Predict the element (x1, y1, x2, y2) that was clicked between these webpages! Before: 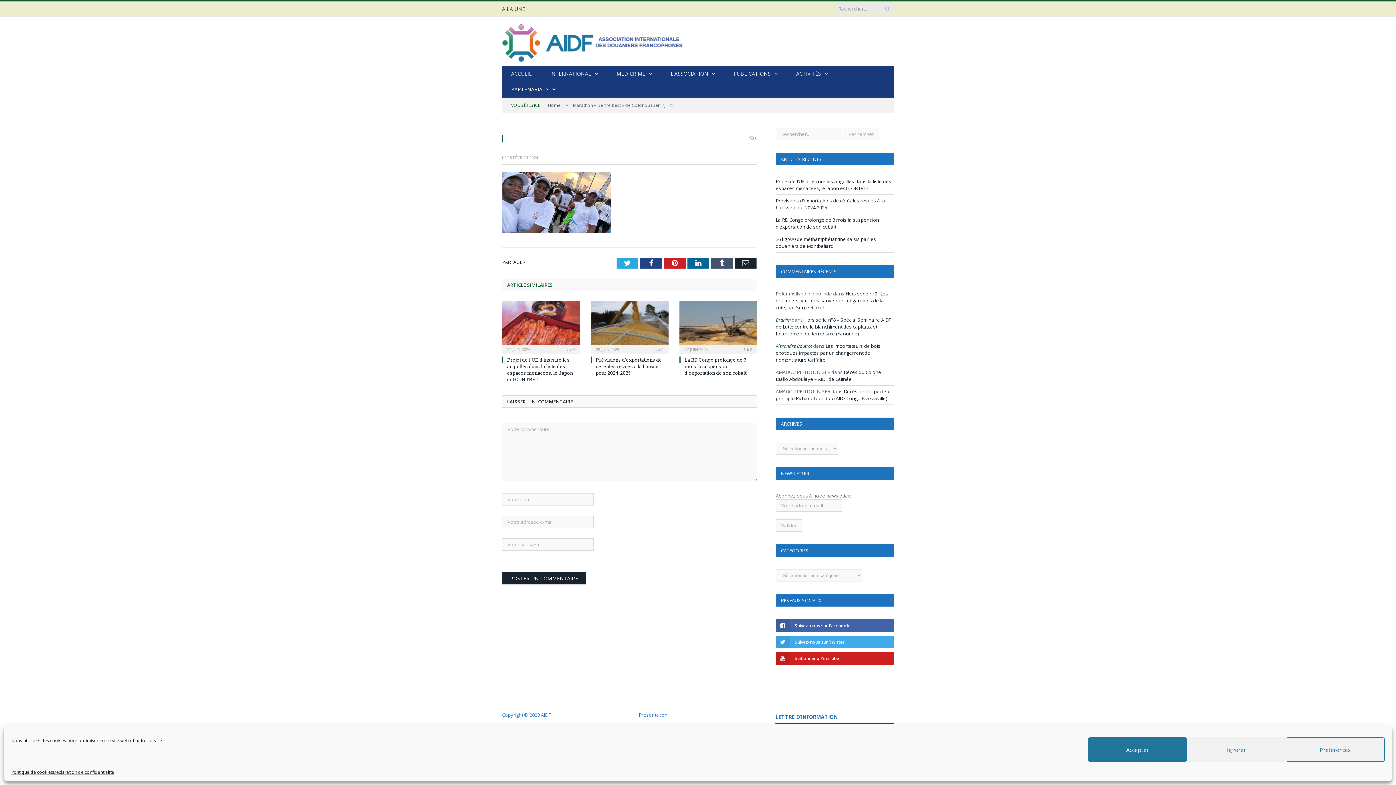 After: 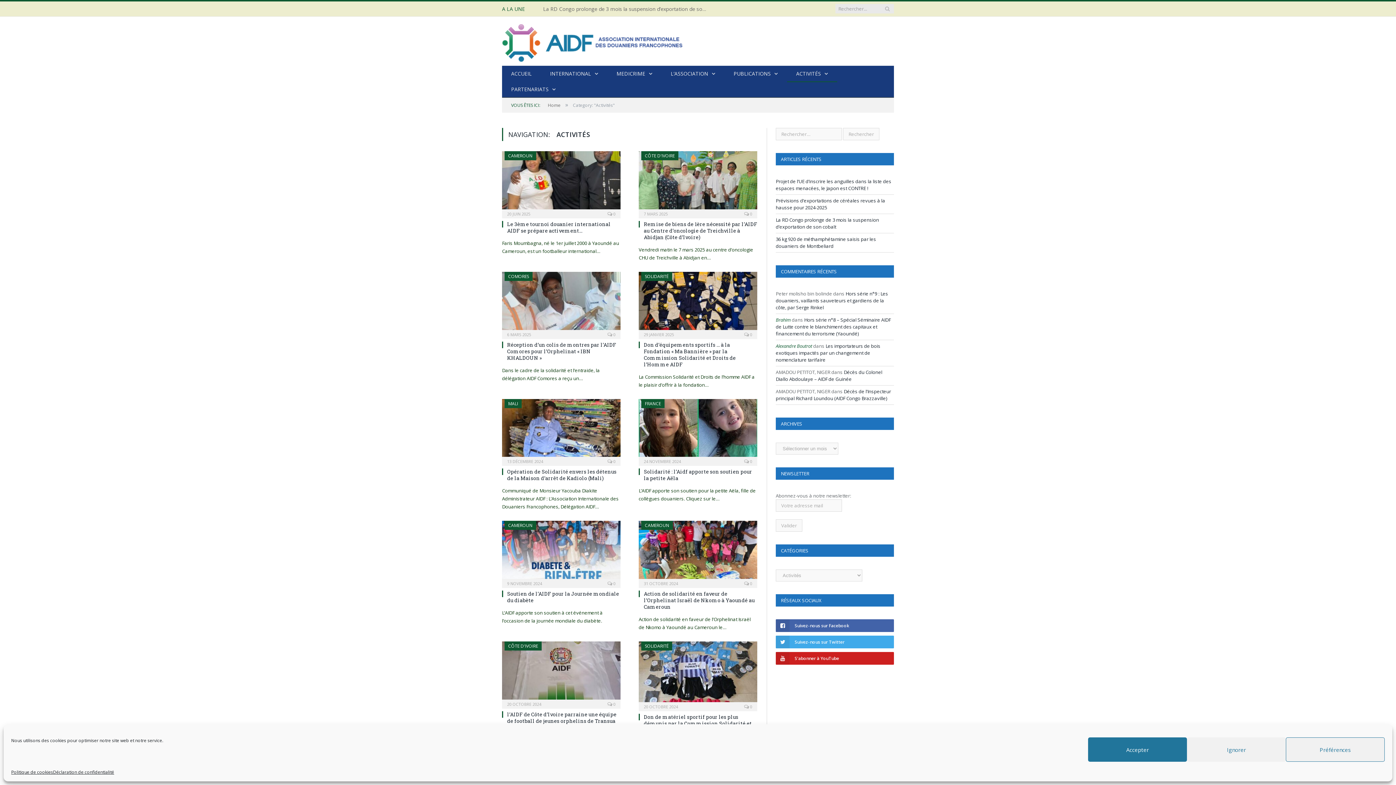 Action: label: ACTIVITÉS bbox: (787, 65, 837, 82)